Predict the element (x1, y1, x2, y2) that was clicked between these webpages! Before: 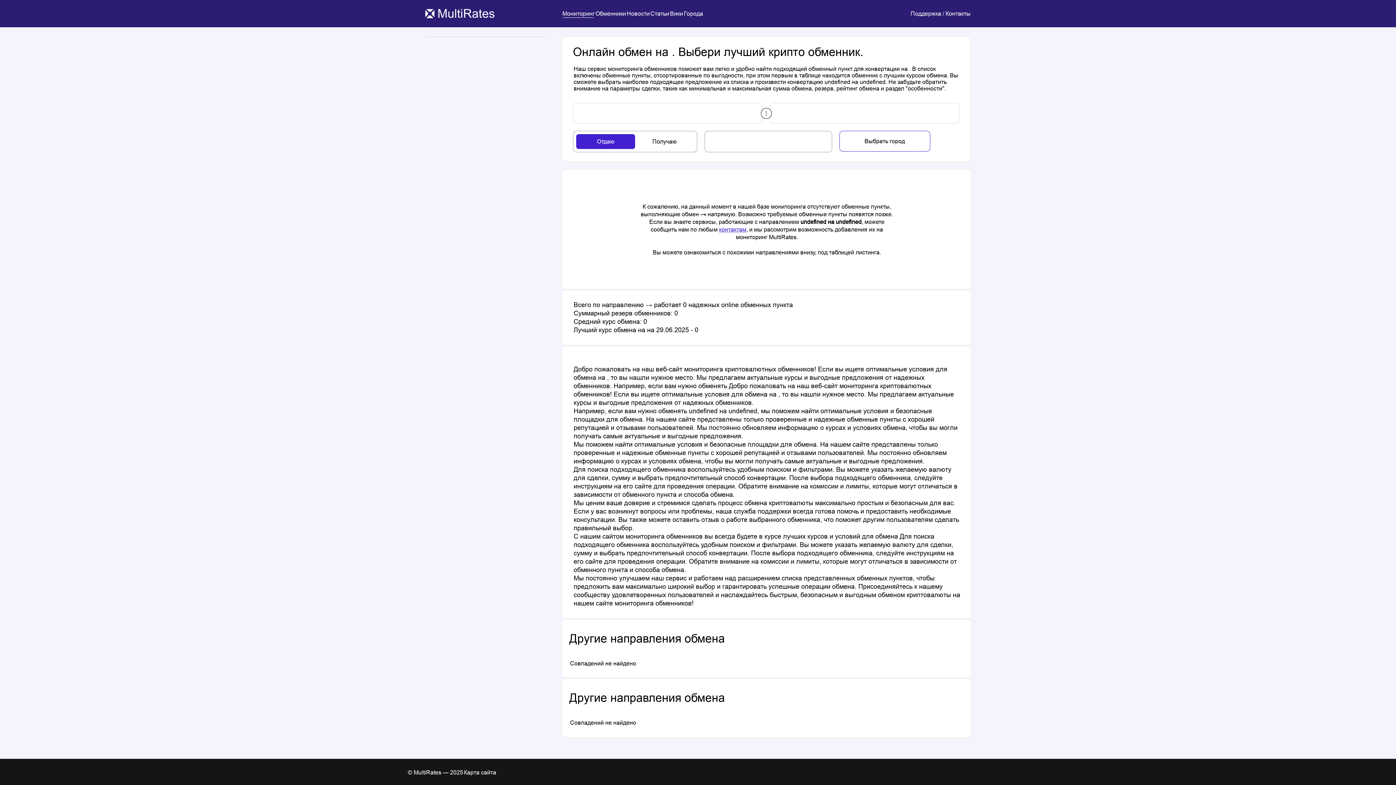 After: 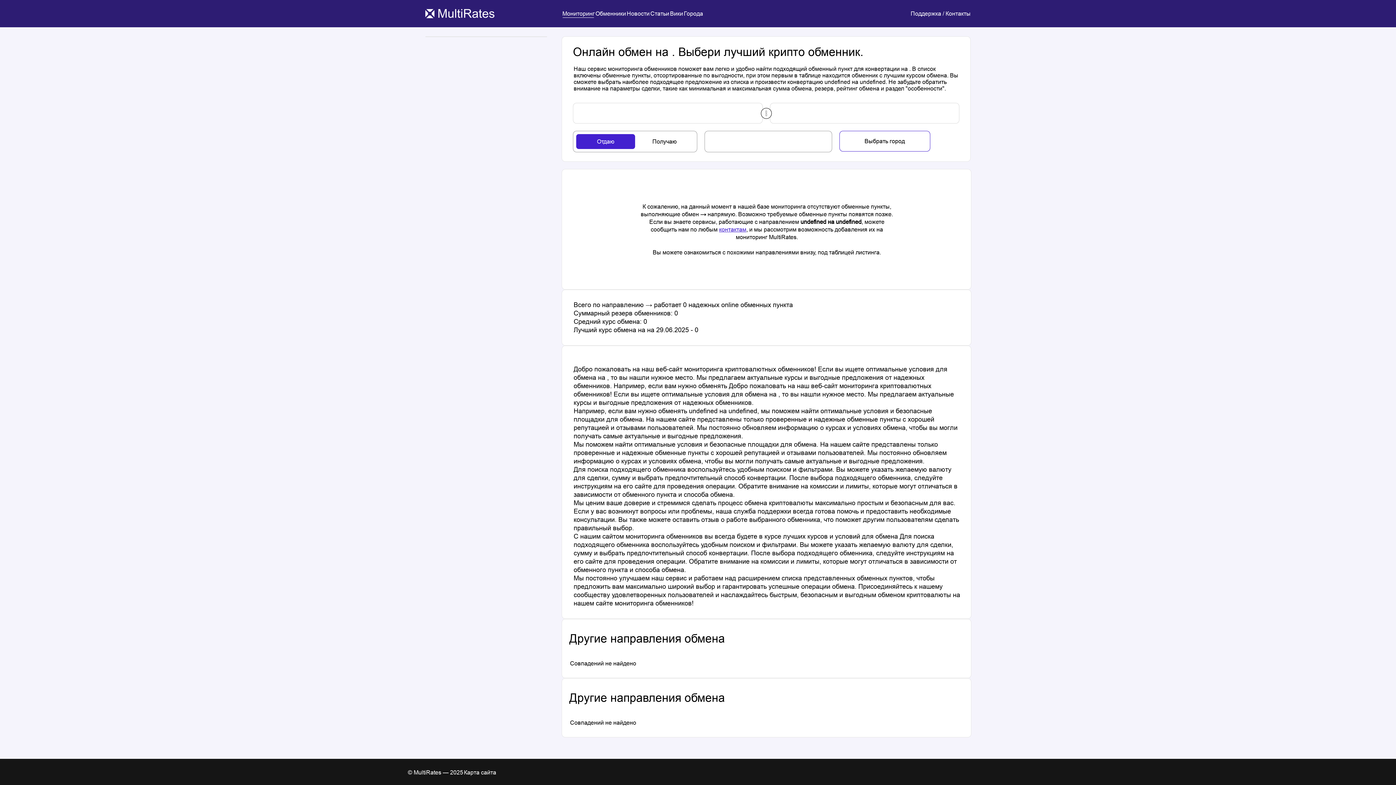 Action: label: outline-button bbox: (839, 130, 930, 151)